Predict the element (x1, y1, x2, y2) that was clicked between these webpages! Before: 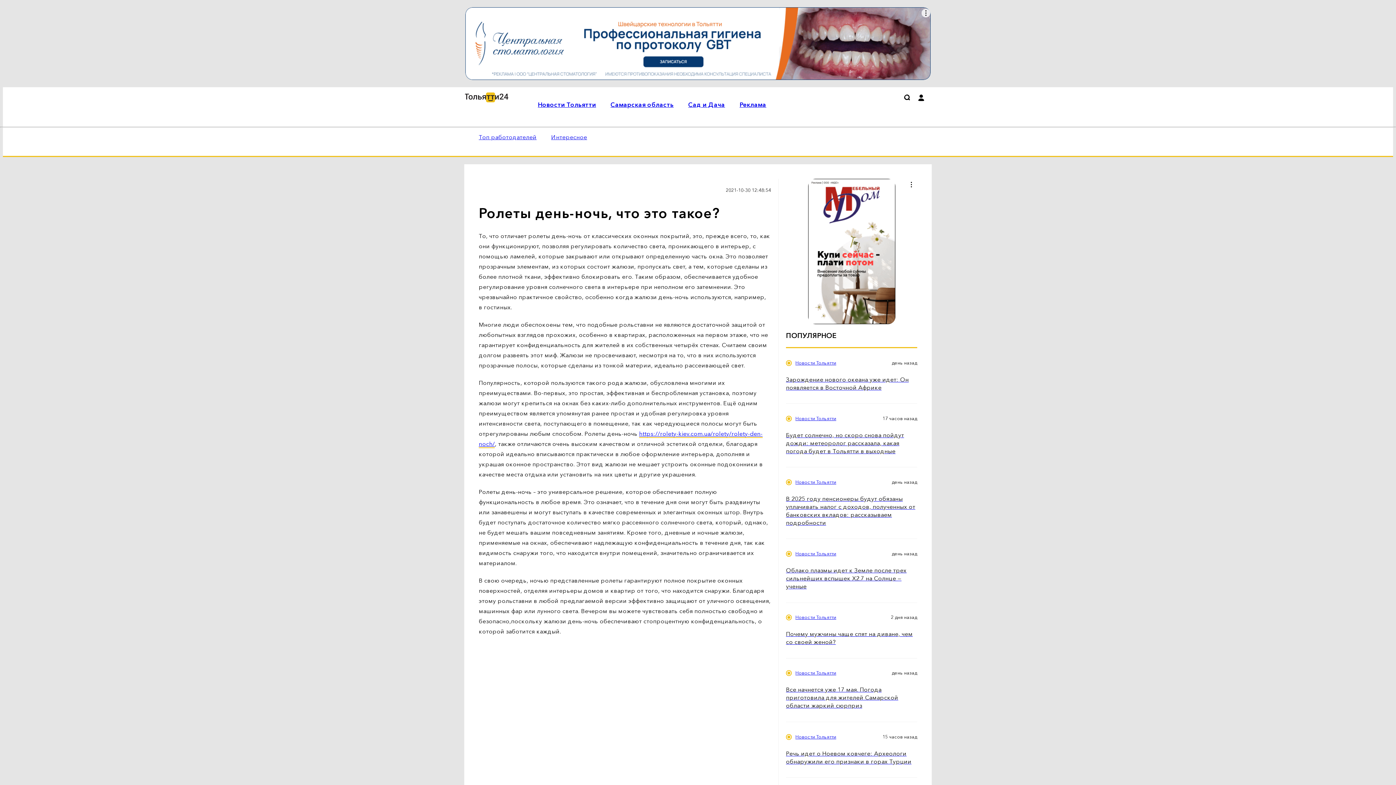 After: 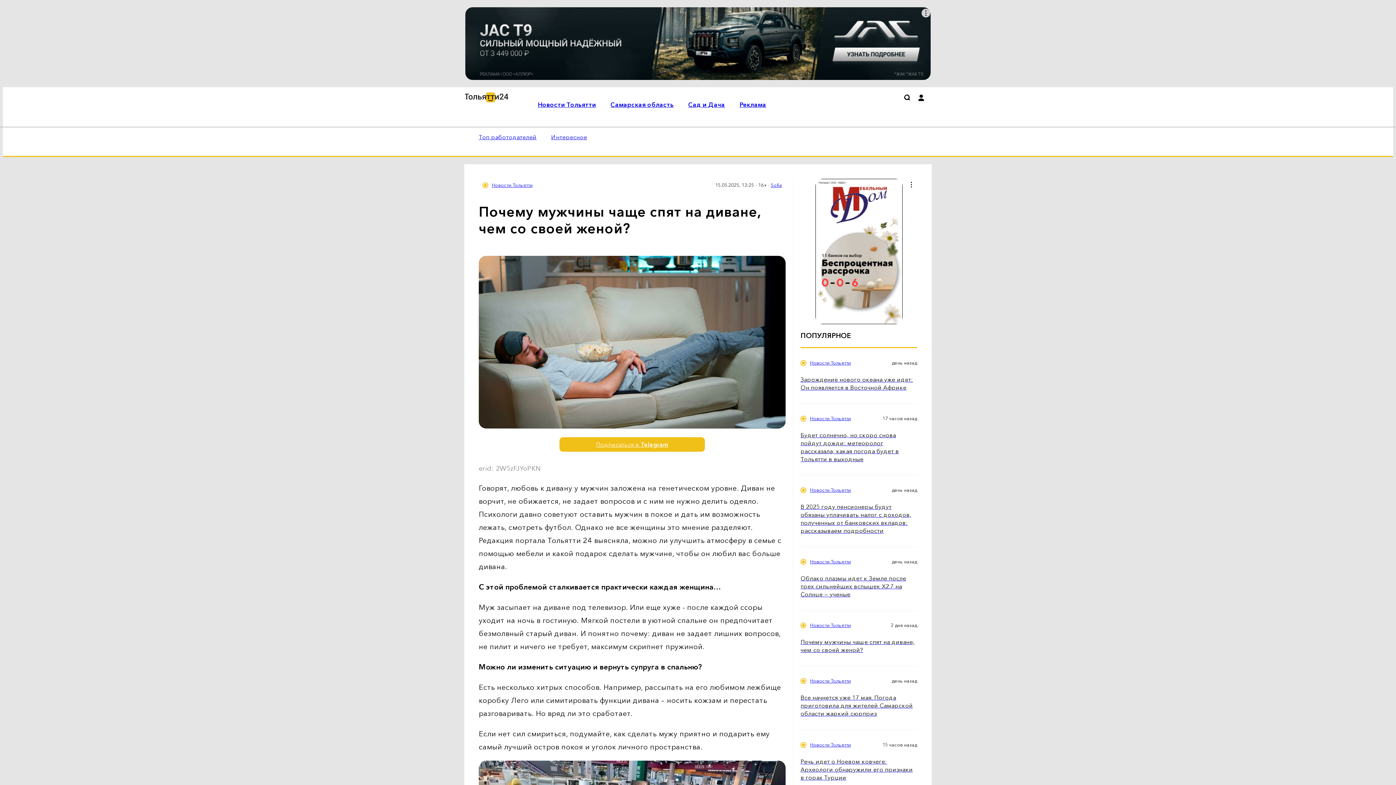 Action: label: Почему мужчины чаще спят на диване, чем со своей женой? bbox: (786, 630, 917, 646)